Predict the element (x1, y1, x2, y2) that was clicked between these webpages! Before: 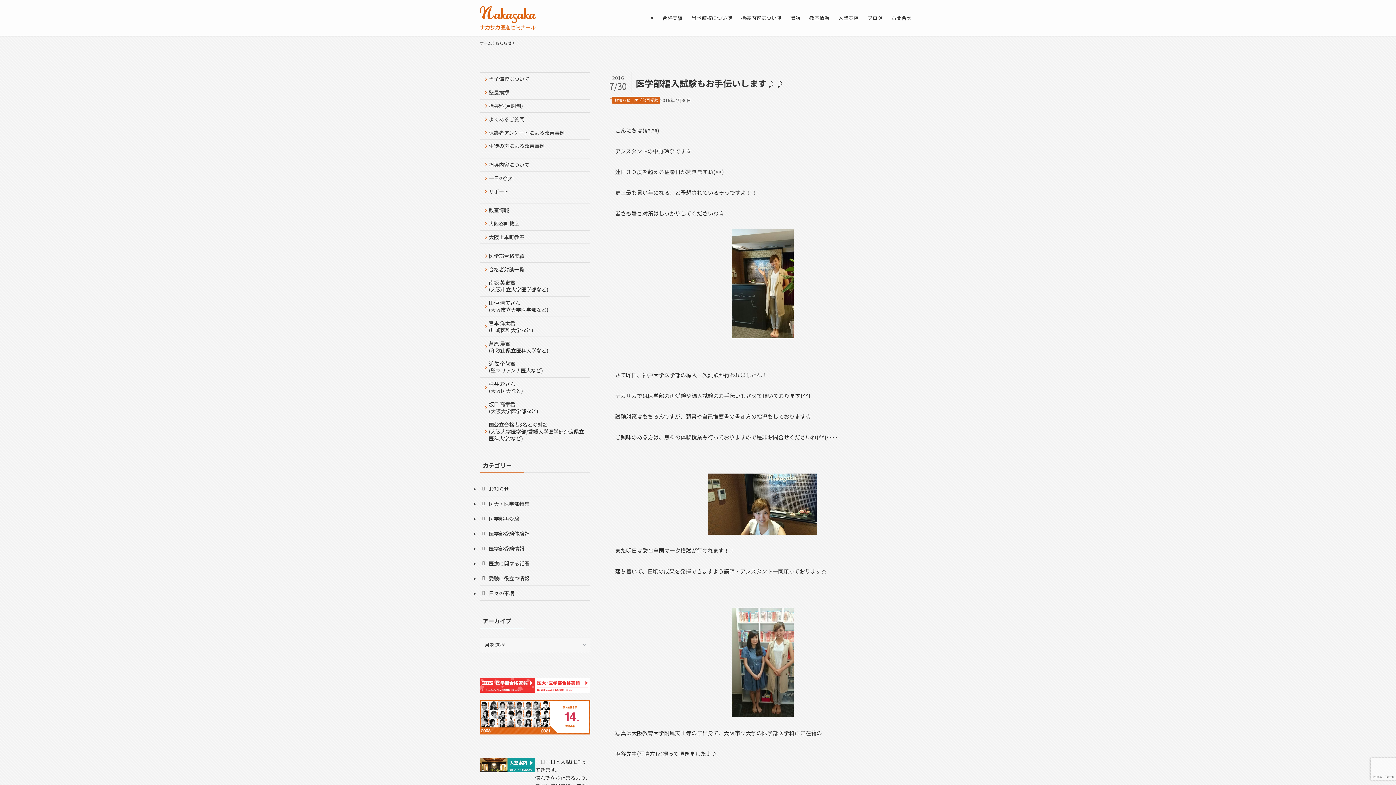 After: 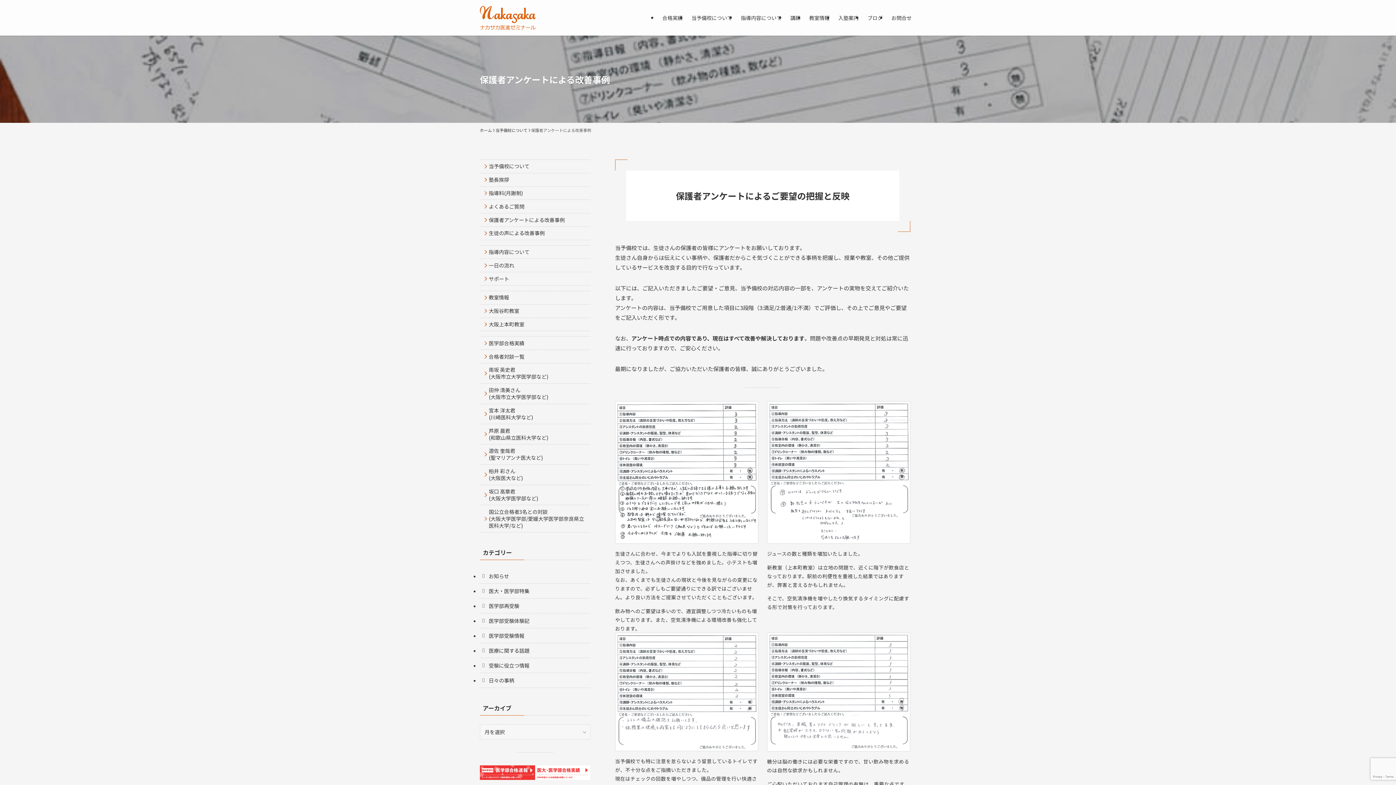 Action: label: 保護者アンケートによる改善事例 bbox: (480, 126, 590, 139)